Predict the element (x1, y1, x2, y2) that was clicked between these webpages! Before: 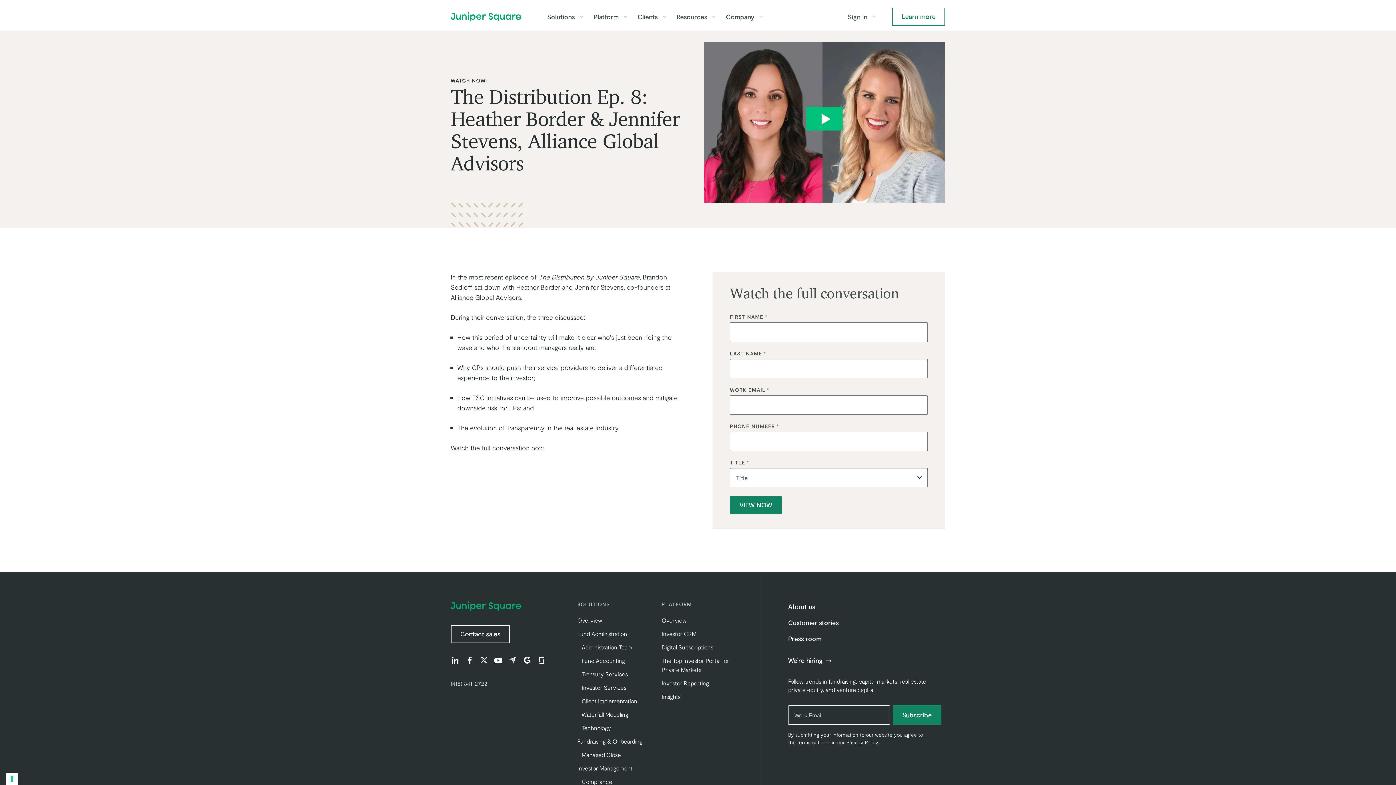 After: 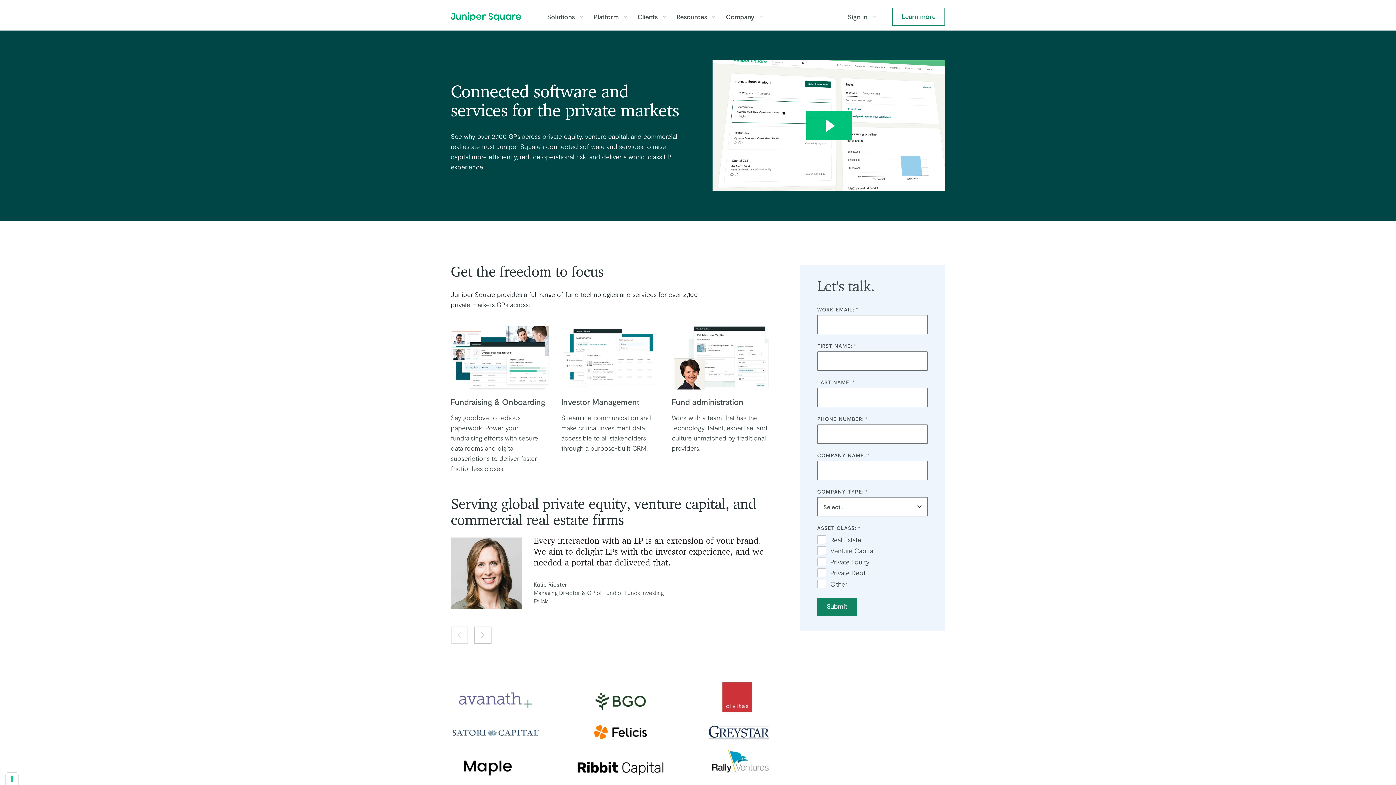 Action: label: Learn more bbox: (892, 7, 945, 25)